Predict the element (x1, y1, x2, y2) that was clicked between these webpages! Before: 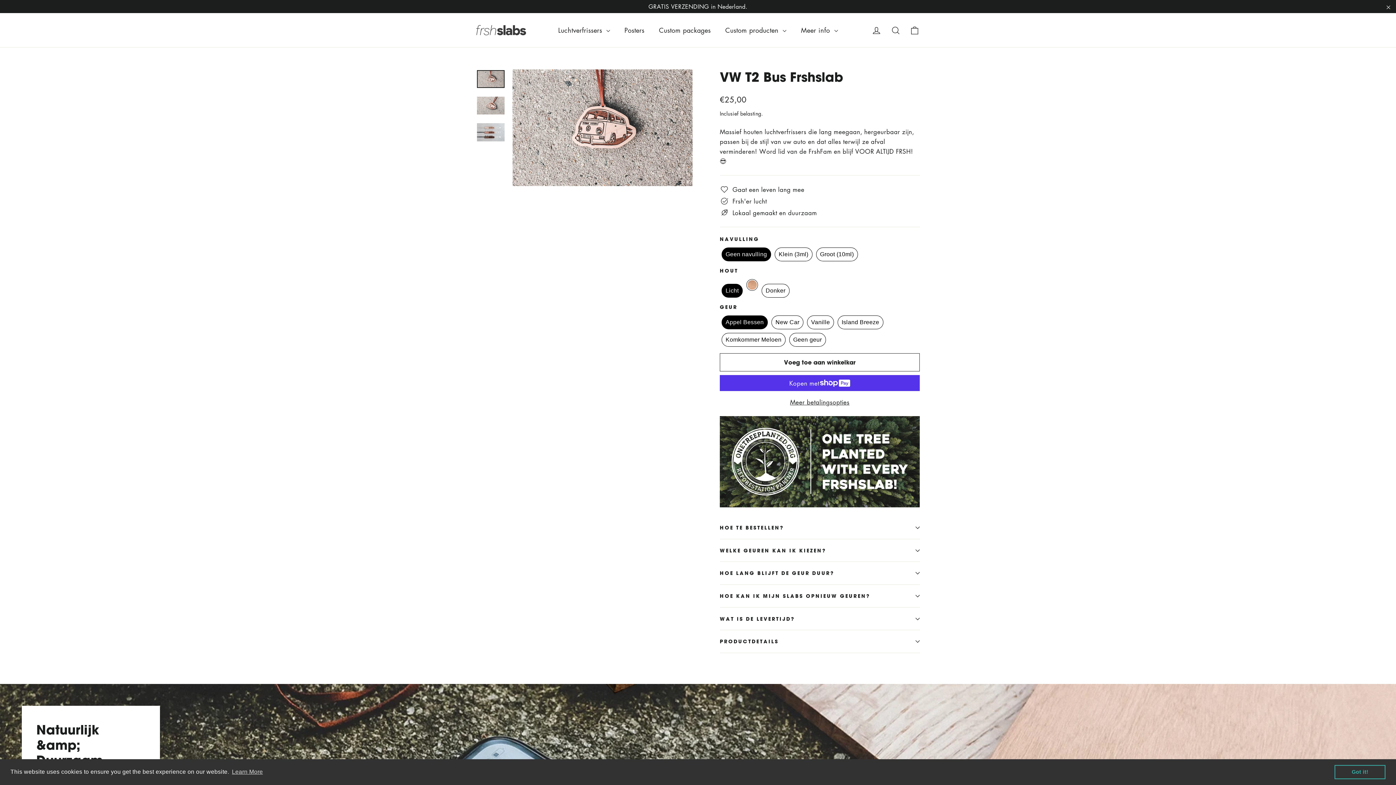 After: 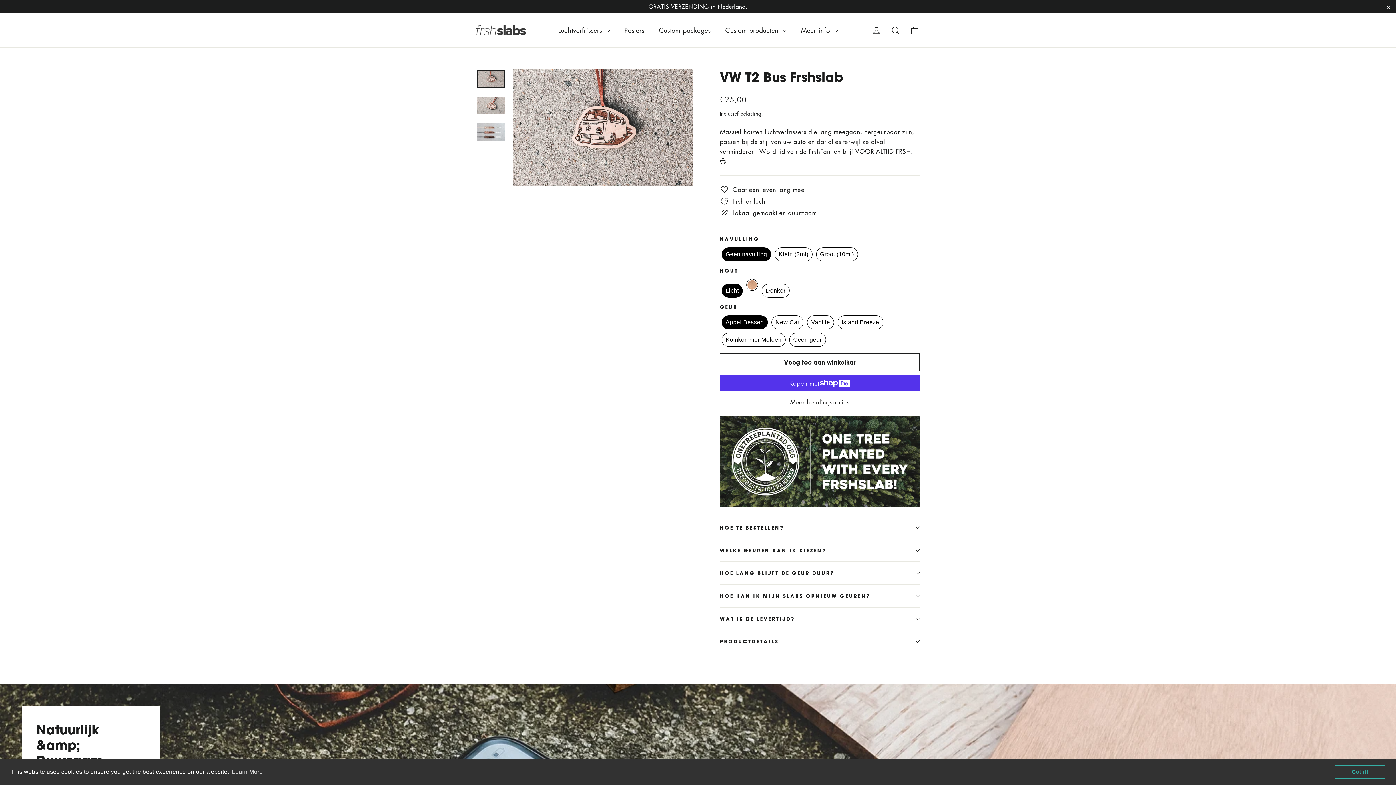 Action: label: dismiss cookie message bbox: (1334, 765, 1385, 779)